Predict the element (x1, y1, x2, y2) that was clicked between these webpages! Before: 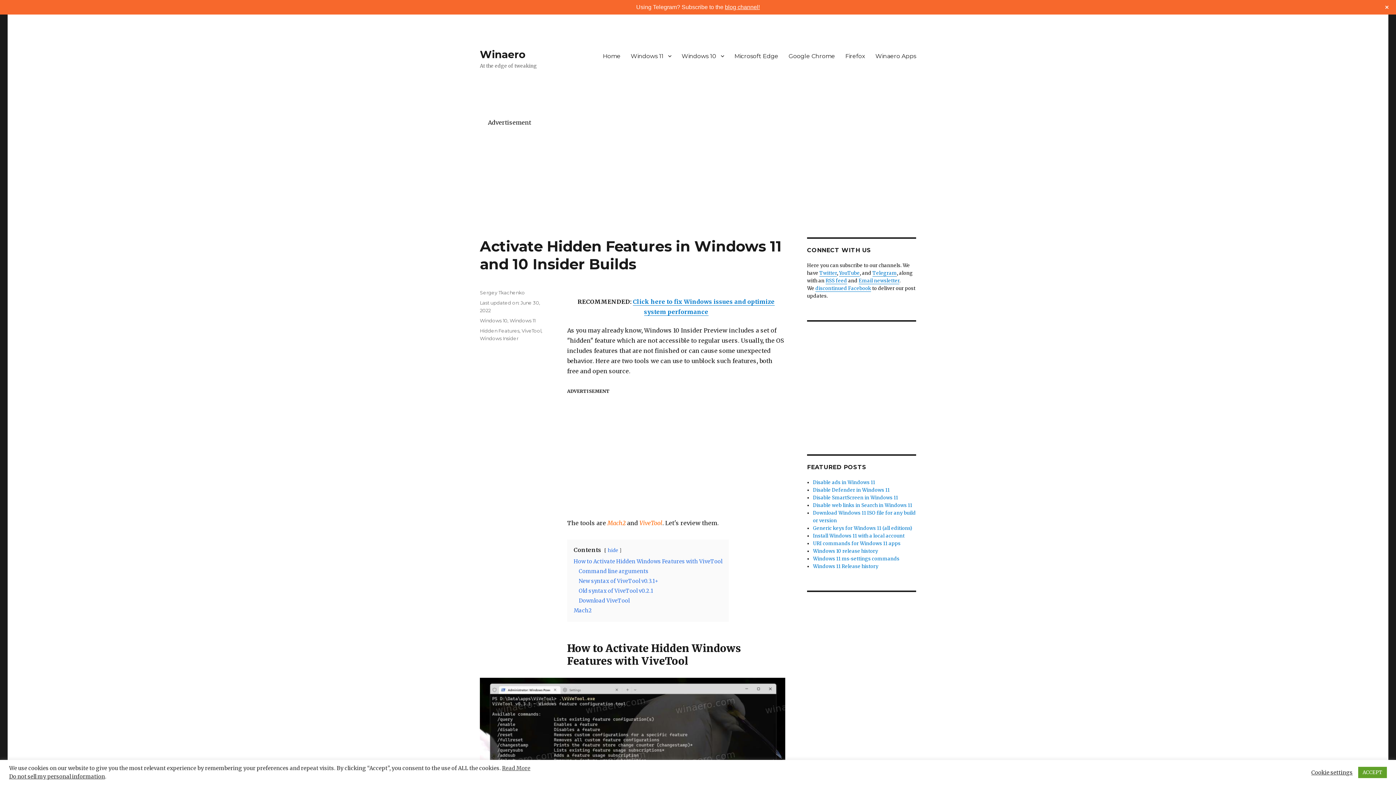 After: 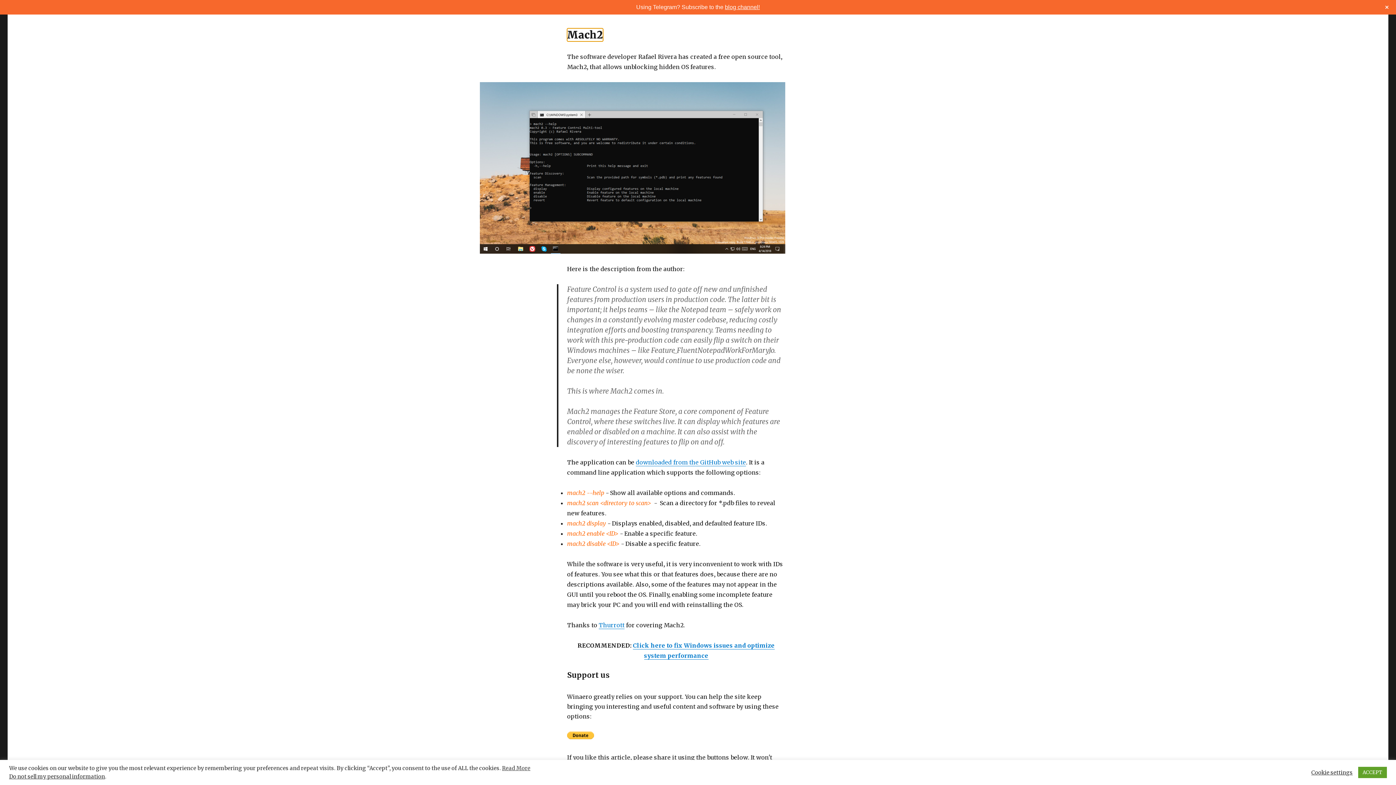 Action: bbox: (573, 607, 592, 614) label: Mach2